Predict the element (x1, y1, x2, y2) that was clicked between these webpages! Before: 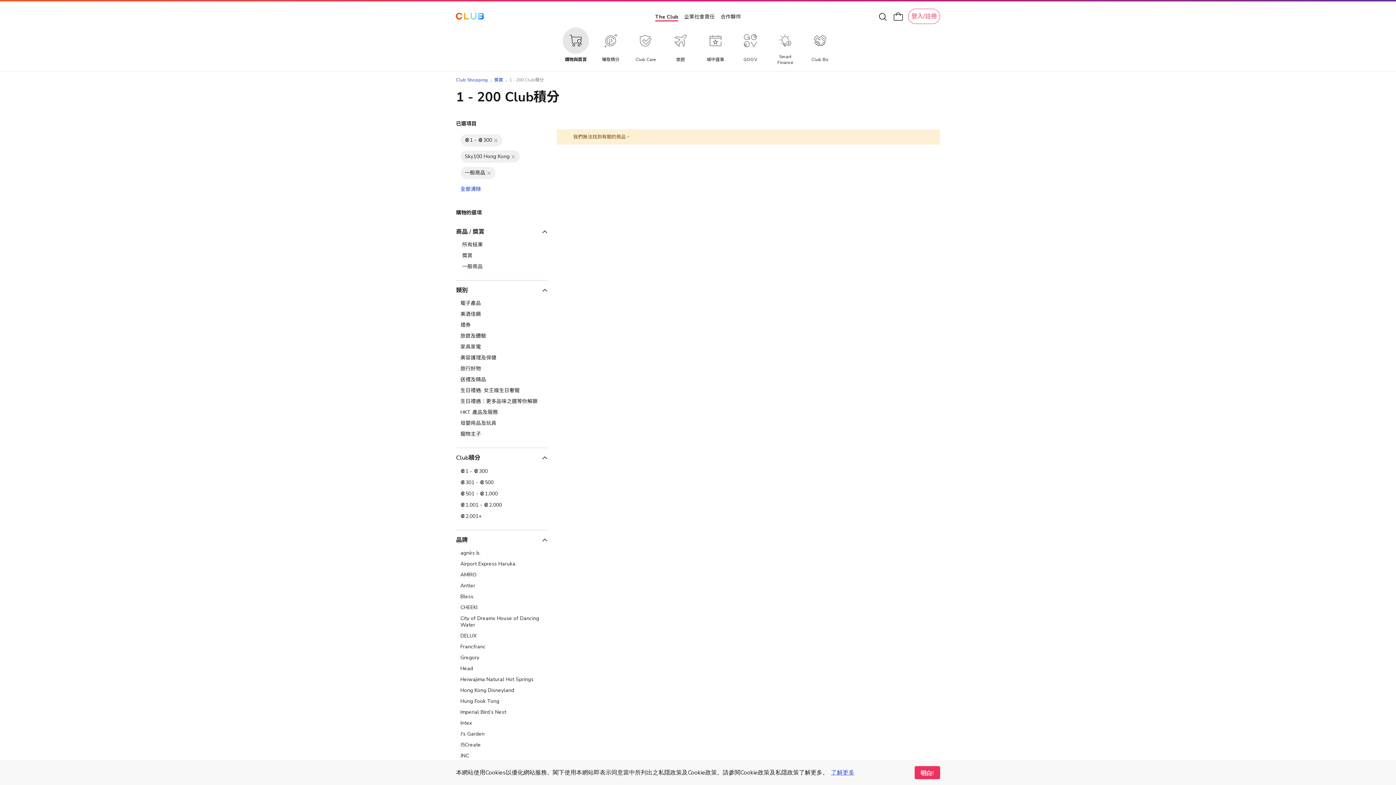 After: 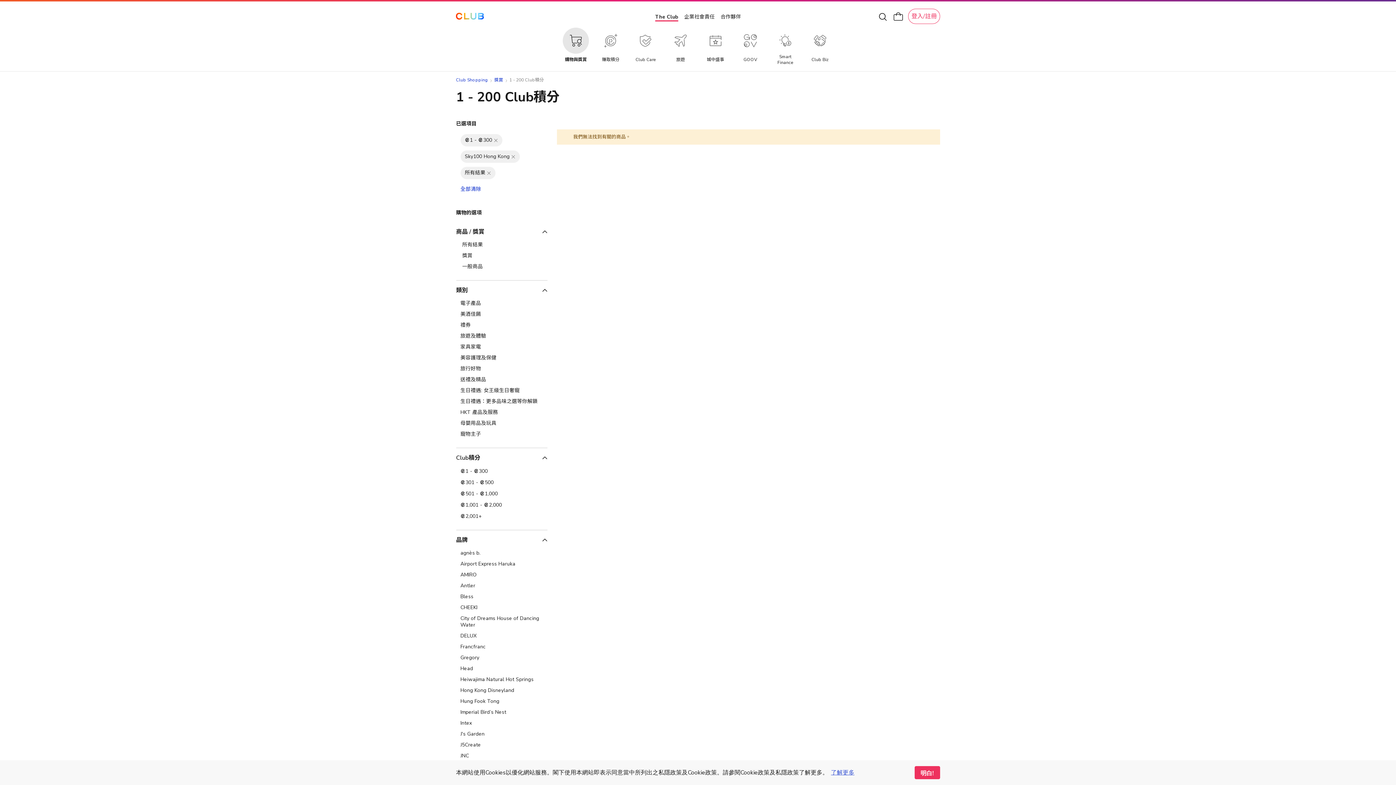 Action: label: 所有結果 bbox: (462, 241, 543, 248)